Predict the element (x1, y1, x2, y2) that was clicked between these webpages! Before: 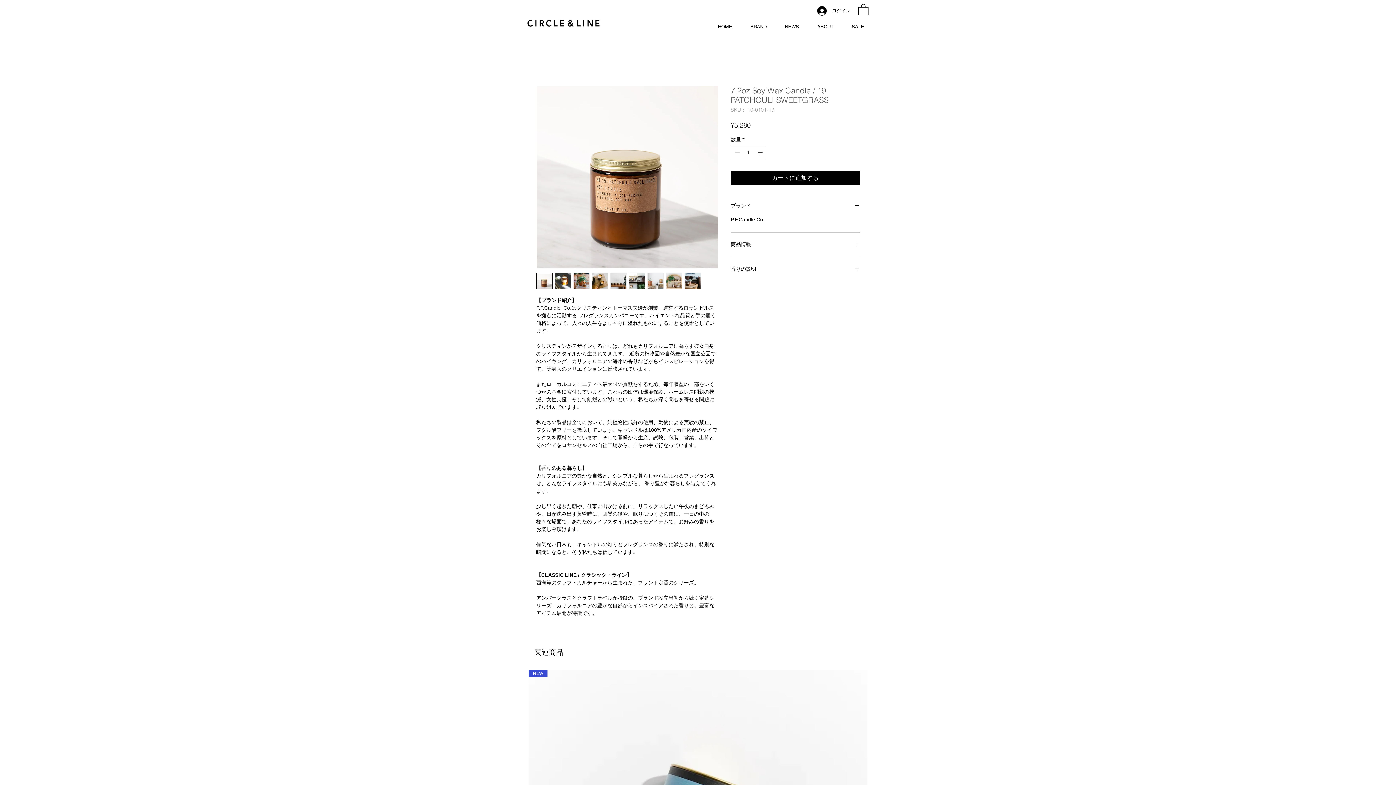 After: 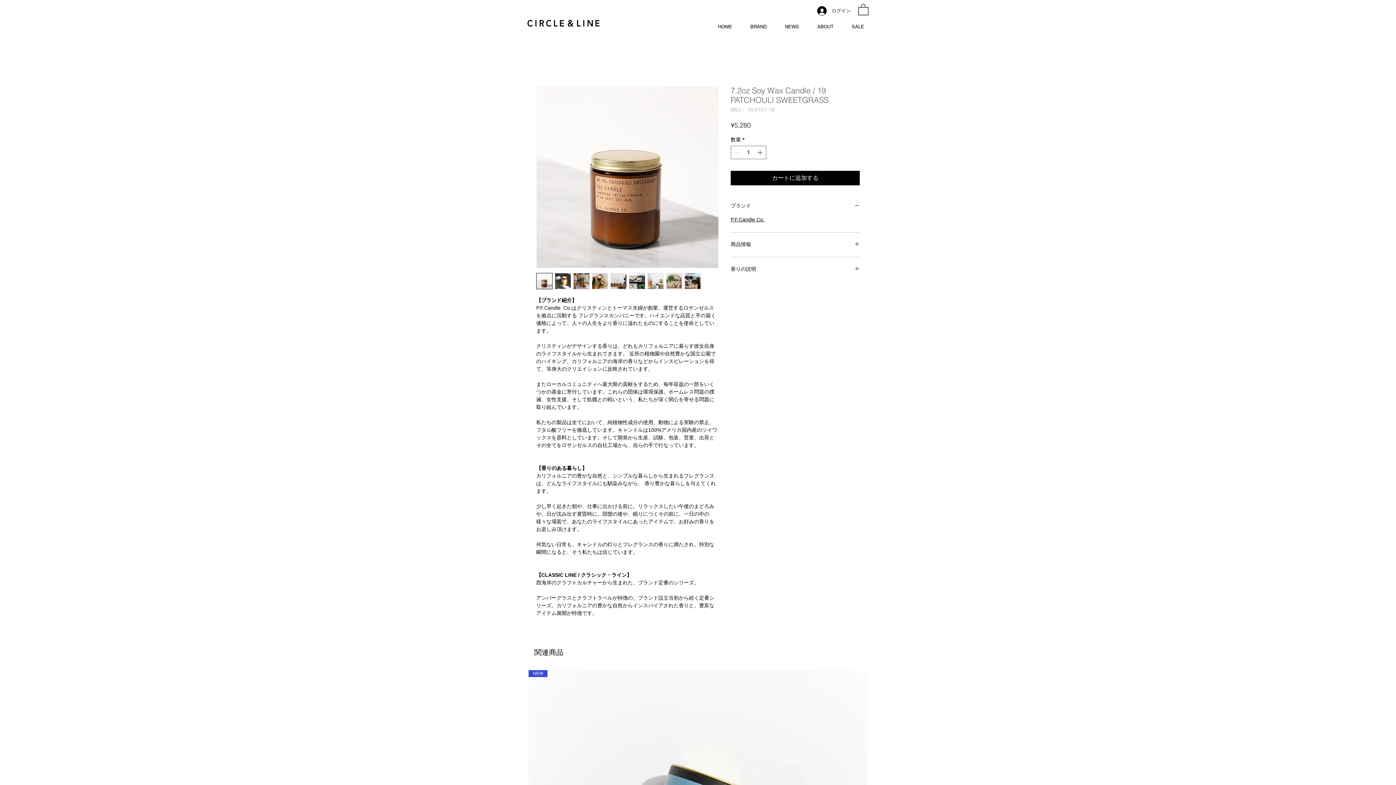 Action: bbox: (573, 273, 589, 289)